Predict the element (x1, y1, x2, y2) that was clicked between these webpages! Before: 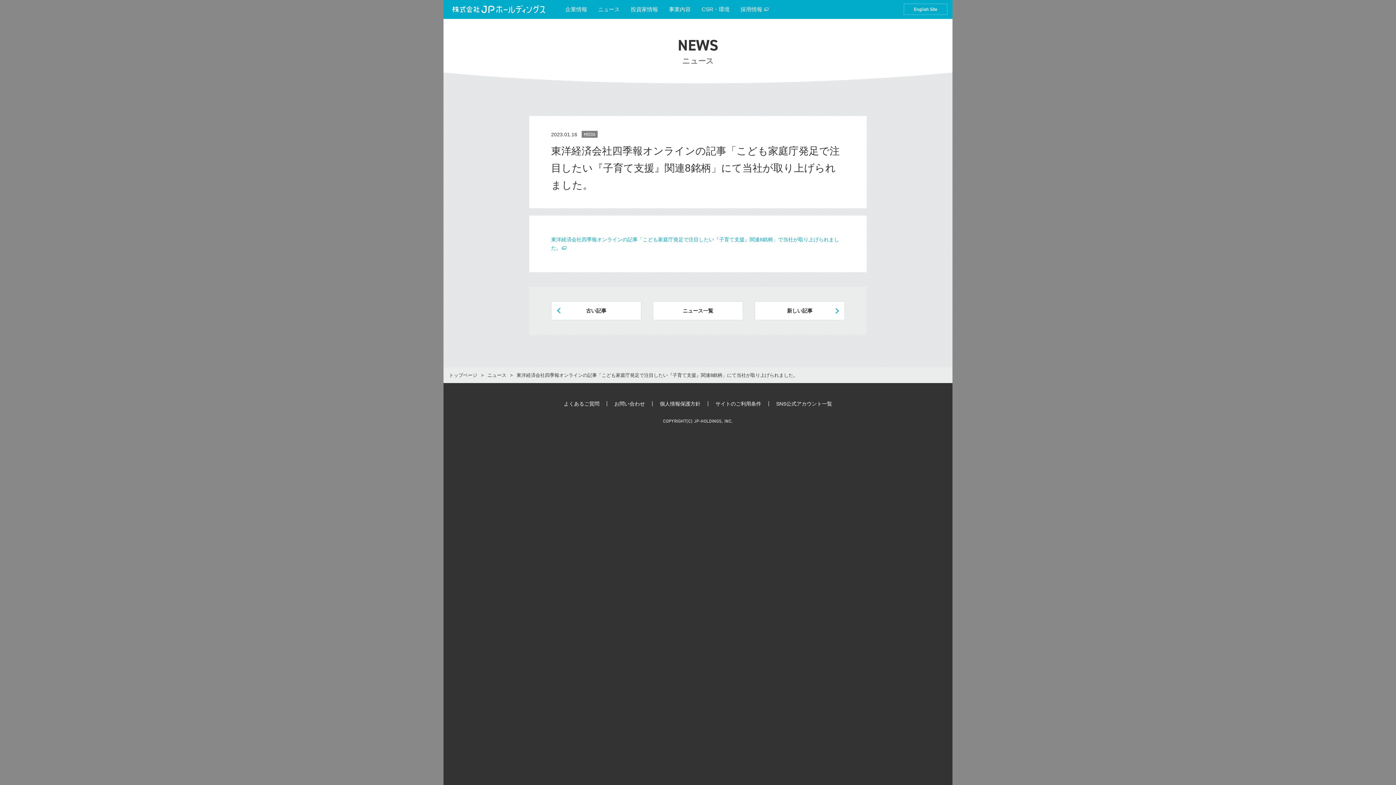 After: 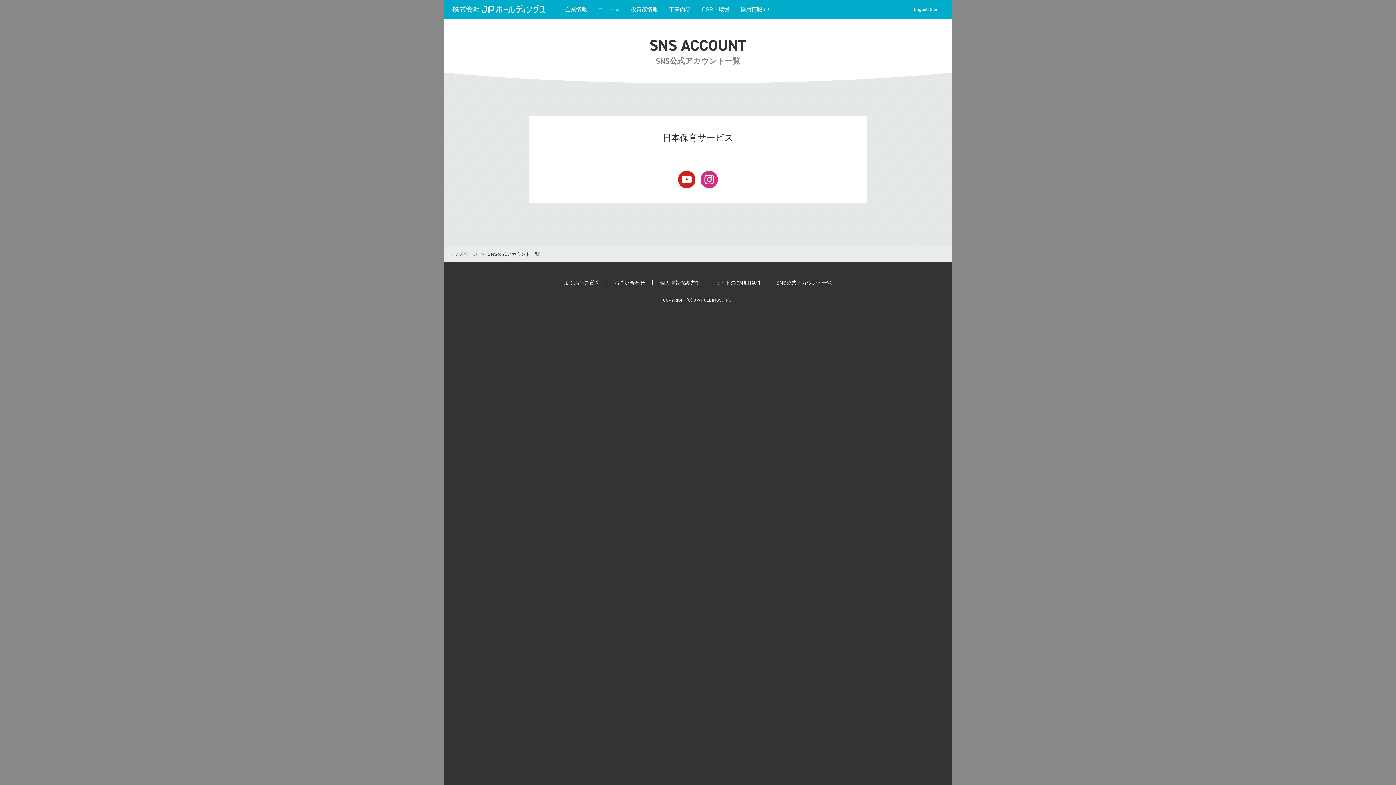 Action: bbox: (776, 401, 832, 408) label: SNS公式アカウント一覧